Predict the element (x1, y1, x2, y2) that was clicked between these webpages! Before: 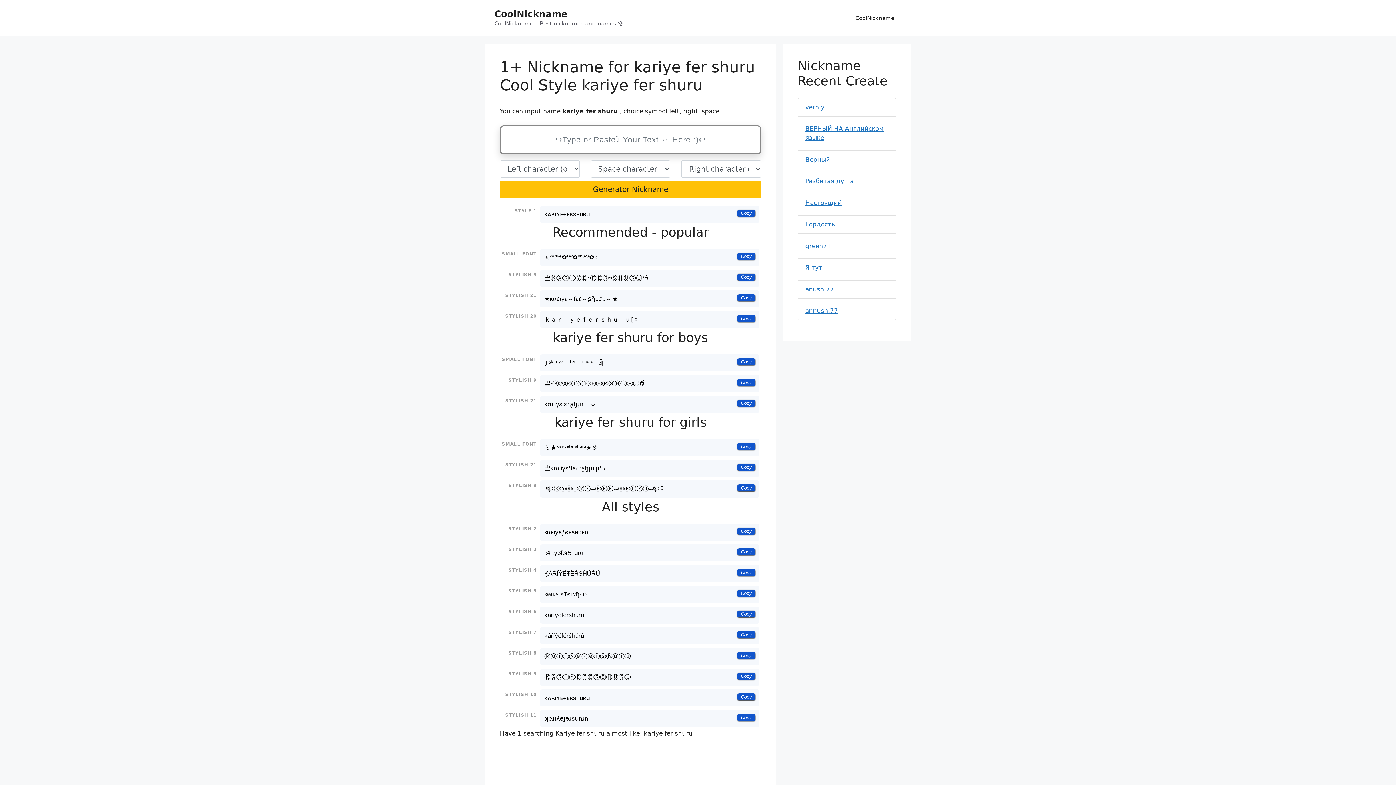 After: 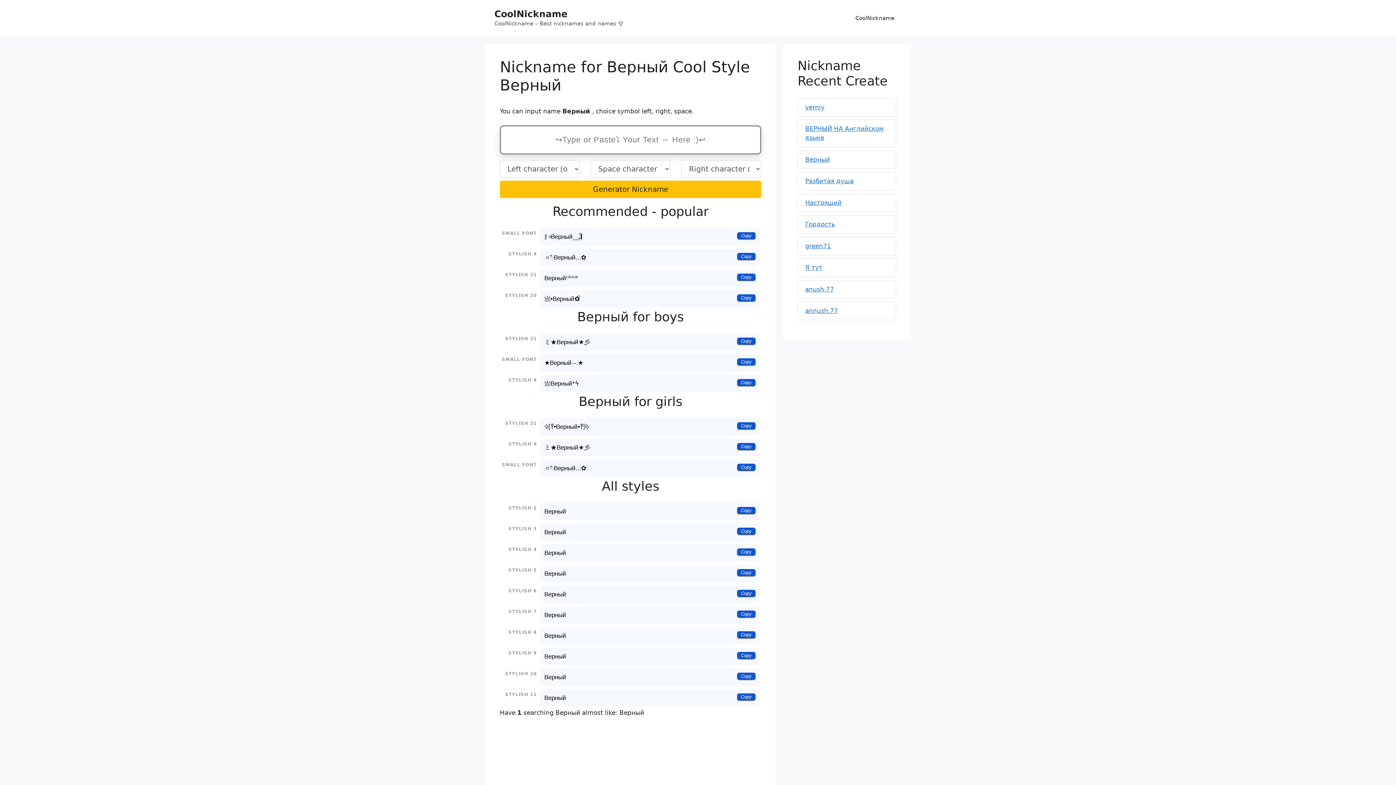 Action: label: Верный bbox: (805, 155, 830, 163)